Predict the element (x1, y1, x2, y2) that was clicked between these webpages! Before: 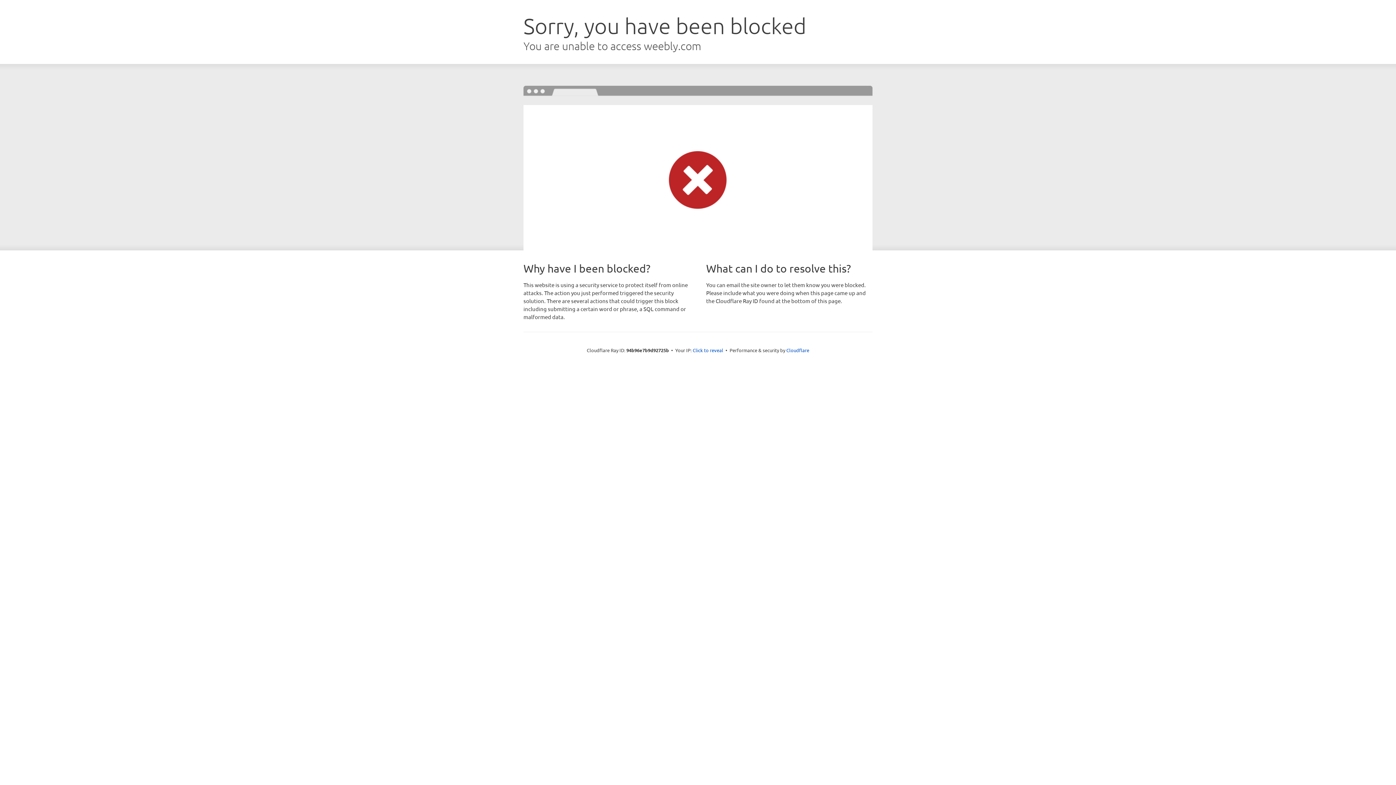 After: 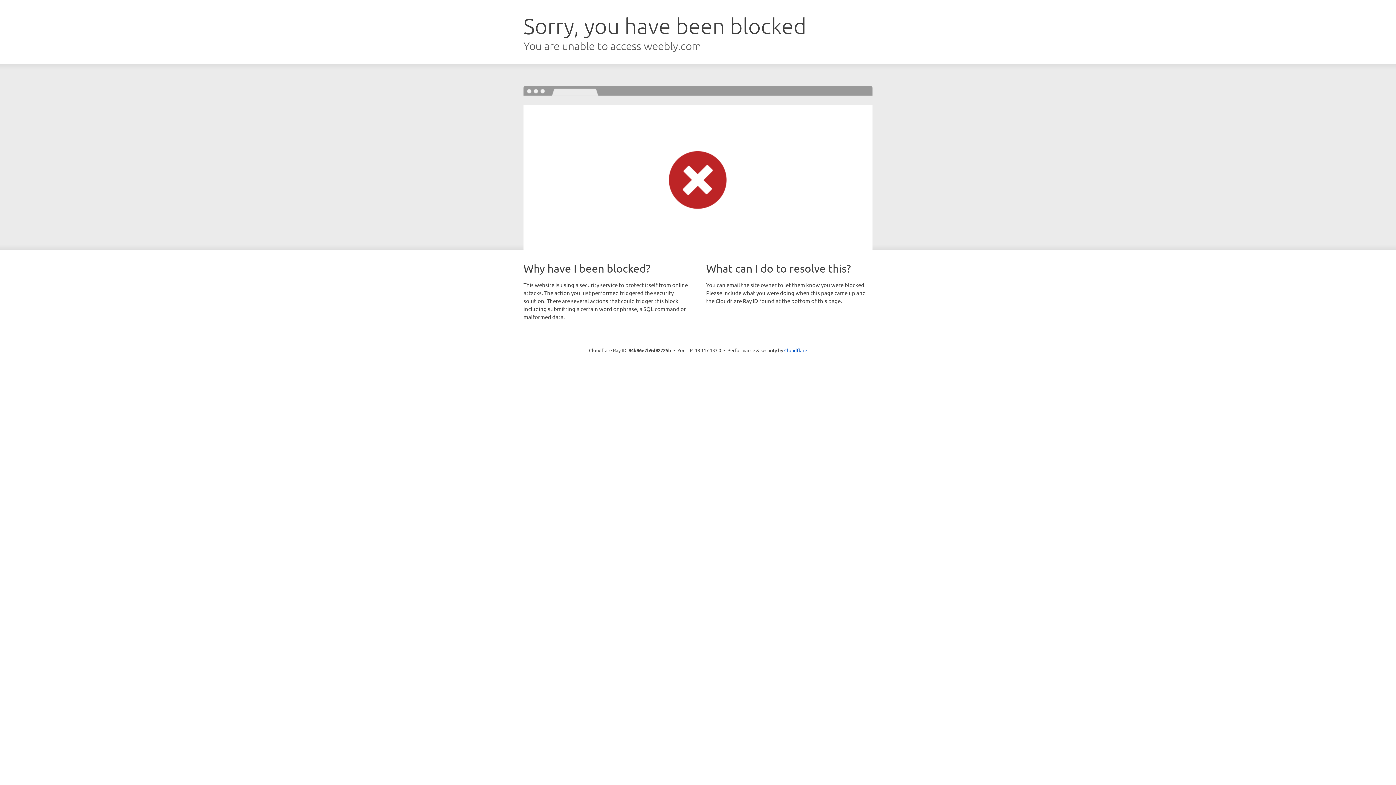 Action: label: Click to reveal bbox: (692, 346, 723, 353)